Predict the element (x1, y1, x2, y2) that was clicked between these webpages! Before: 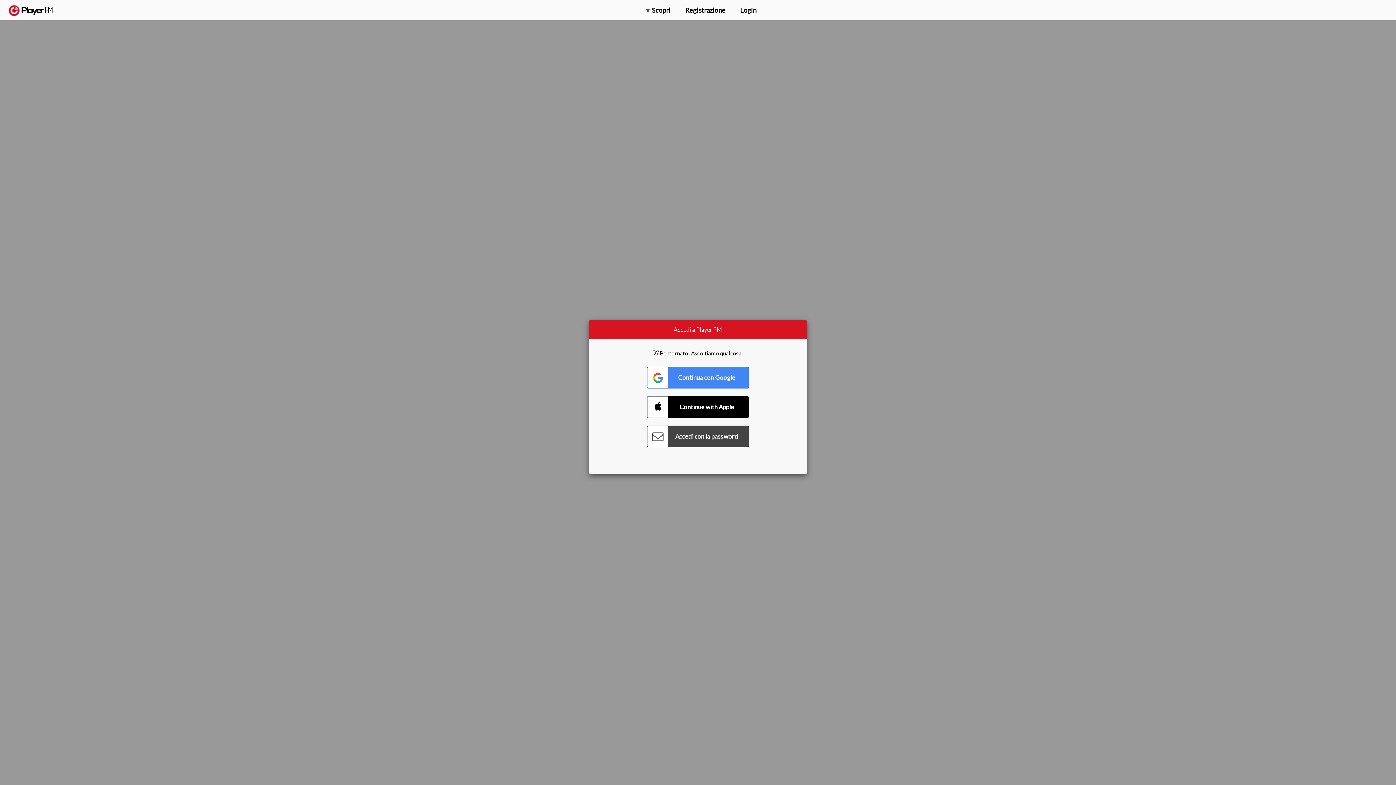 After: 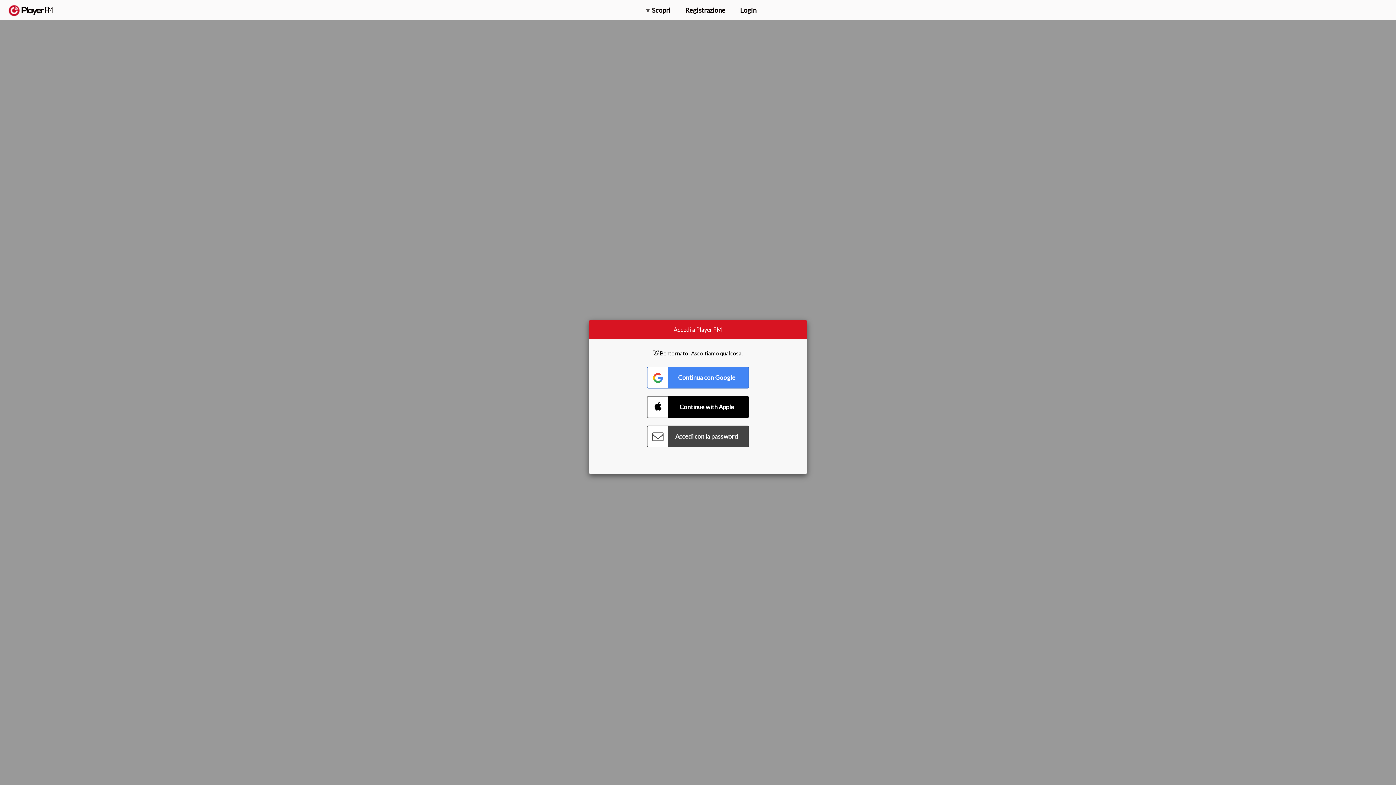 Action: bbox: (1357, 5, 1365, 12) label: Cerca